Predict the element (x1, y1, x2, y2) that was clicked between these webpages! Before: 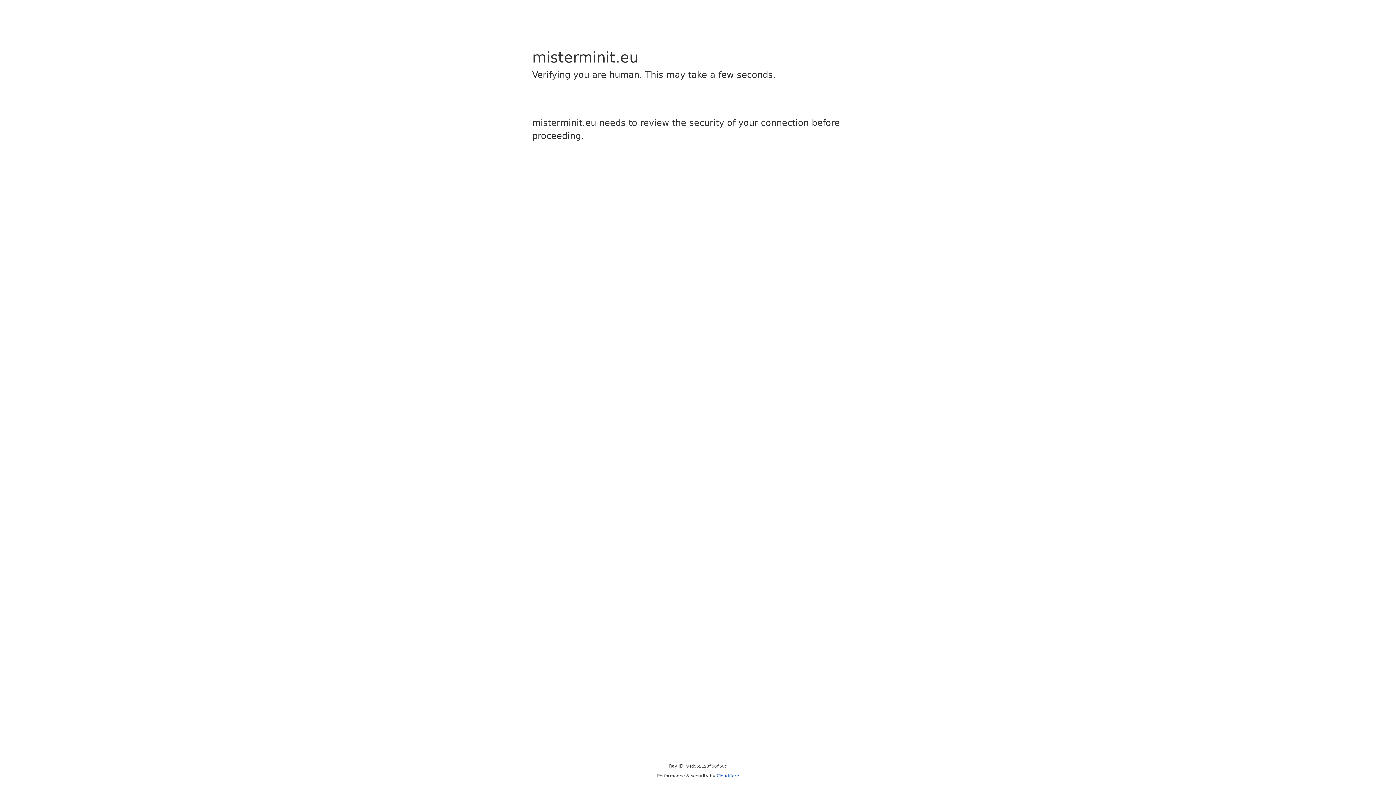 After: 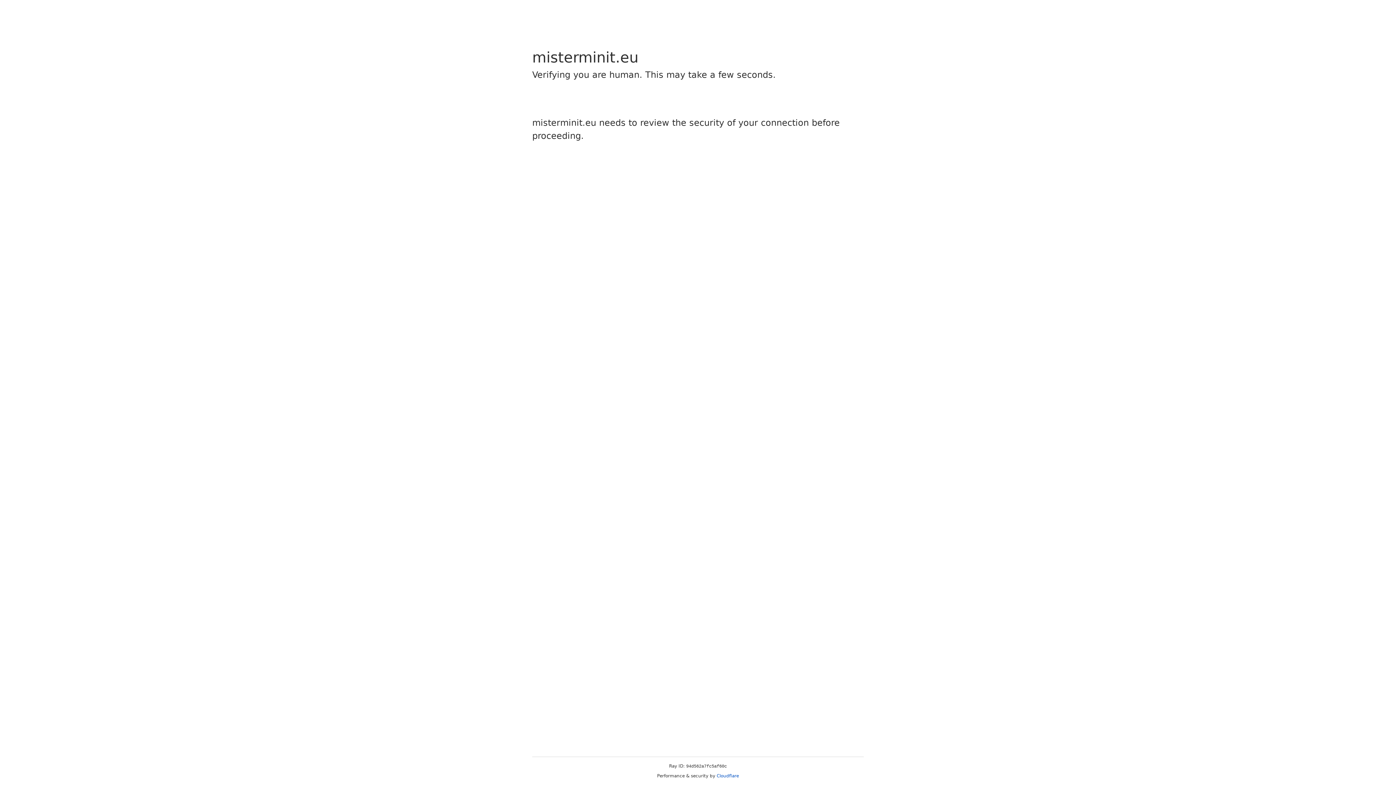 Action: bbox: (716, 773, 739, 778) label: Cloudflare